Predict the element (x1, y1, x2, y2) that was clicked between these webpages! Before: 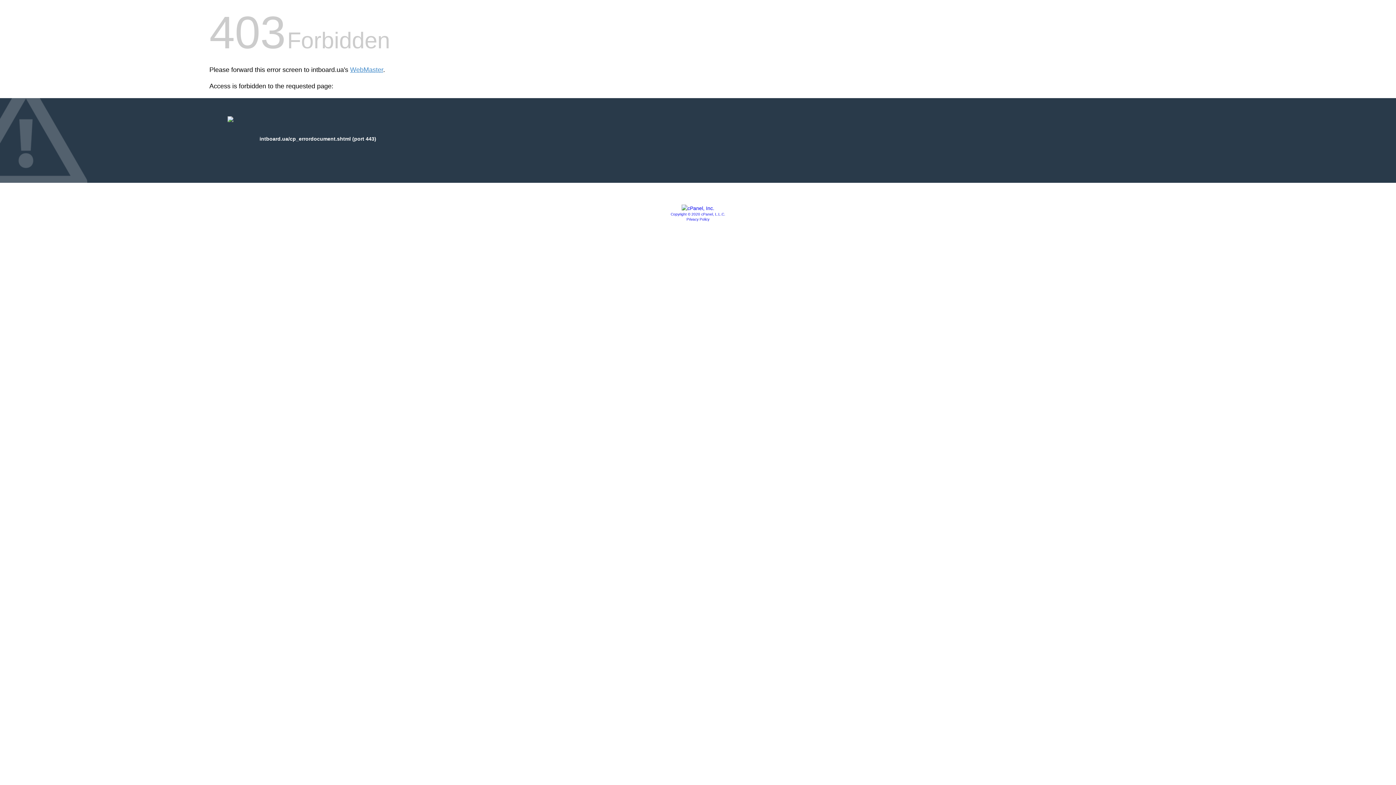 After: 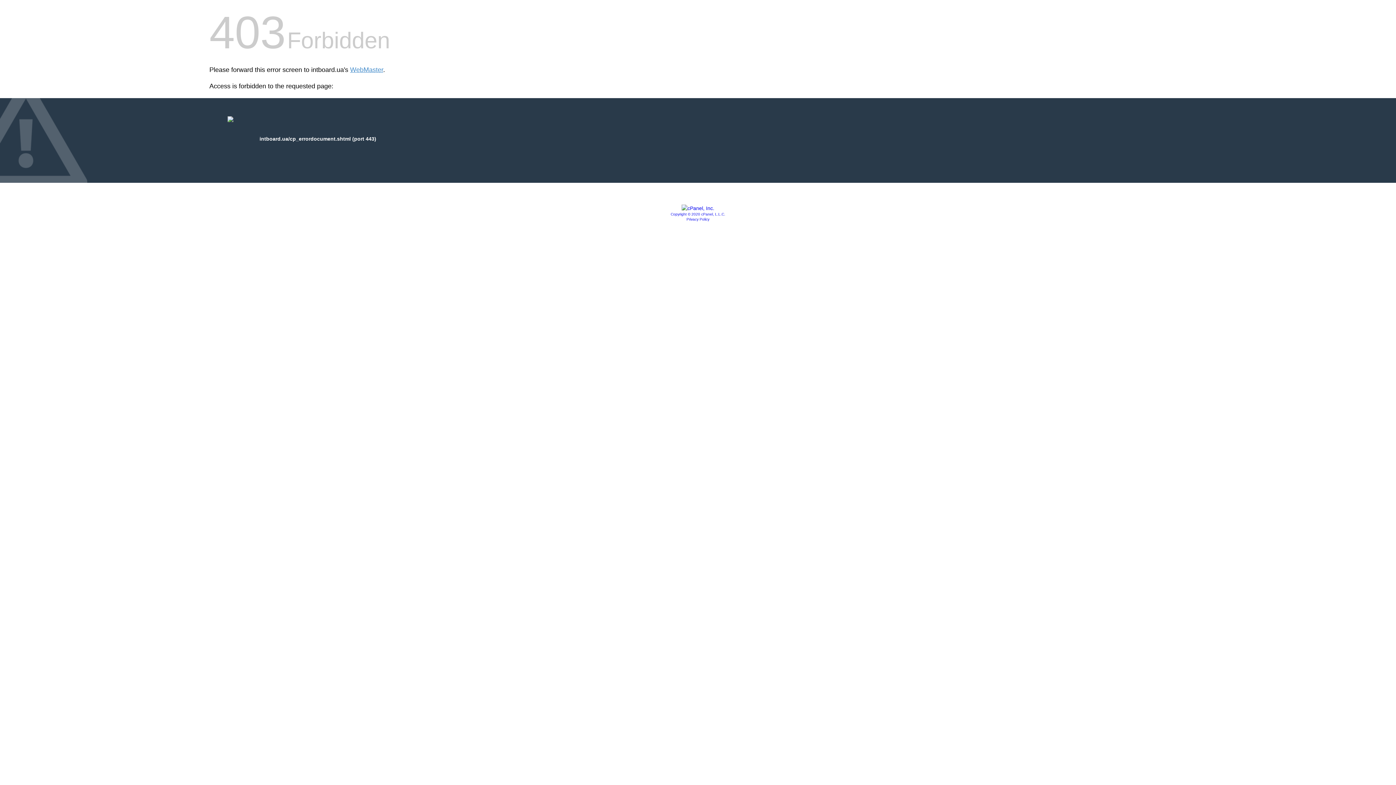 Action: bbox: (681, 205, 714, 211)